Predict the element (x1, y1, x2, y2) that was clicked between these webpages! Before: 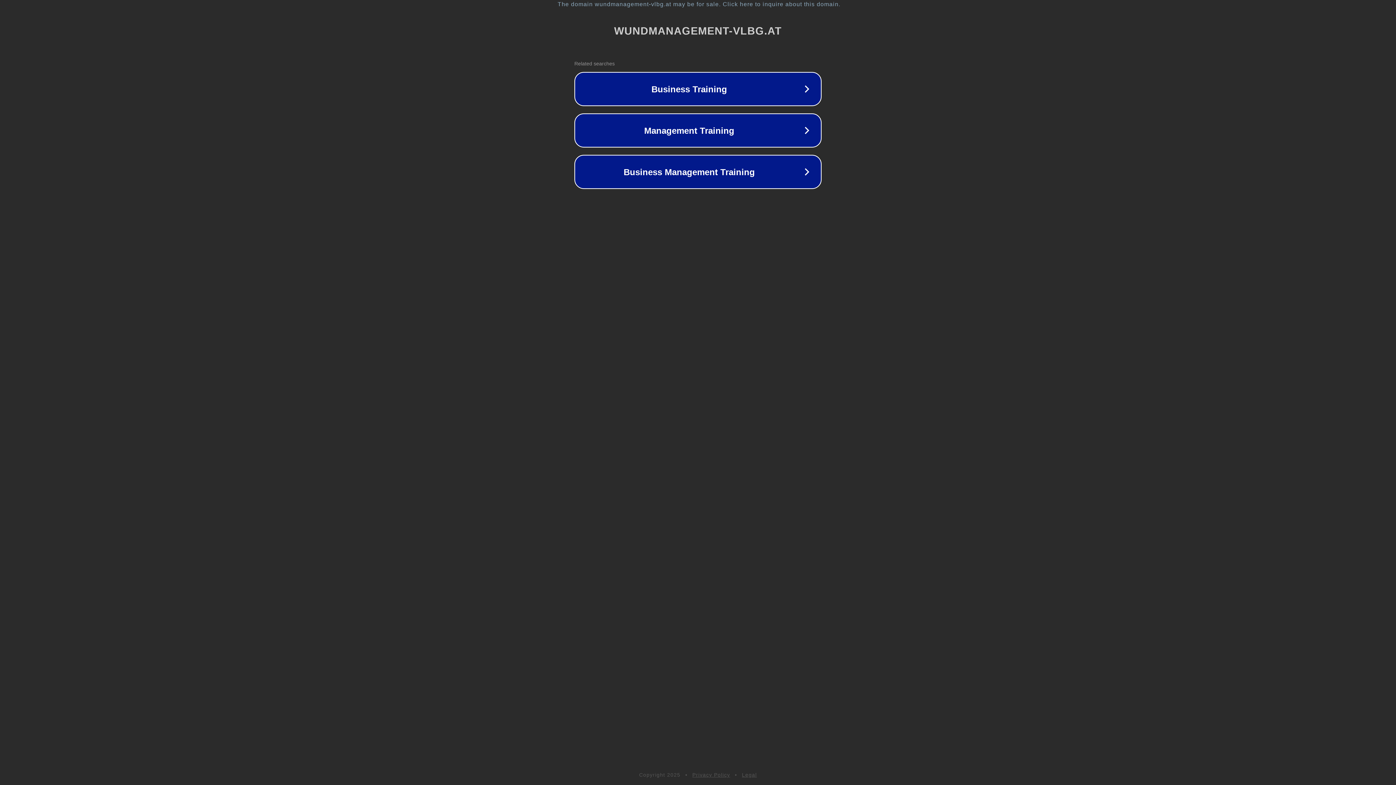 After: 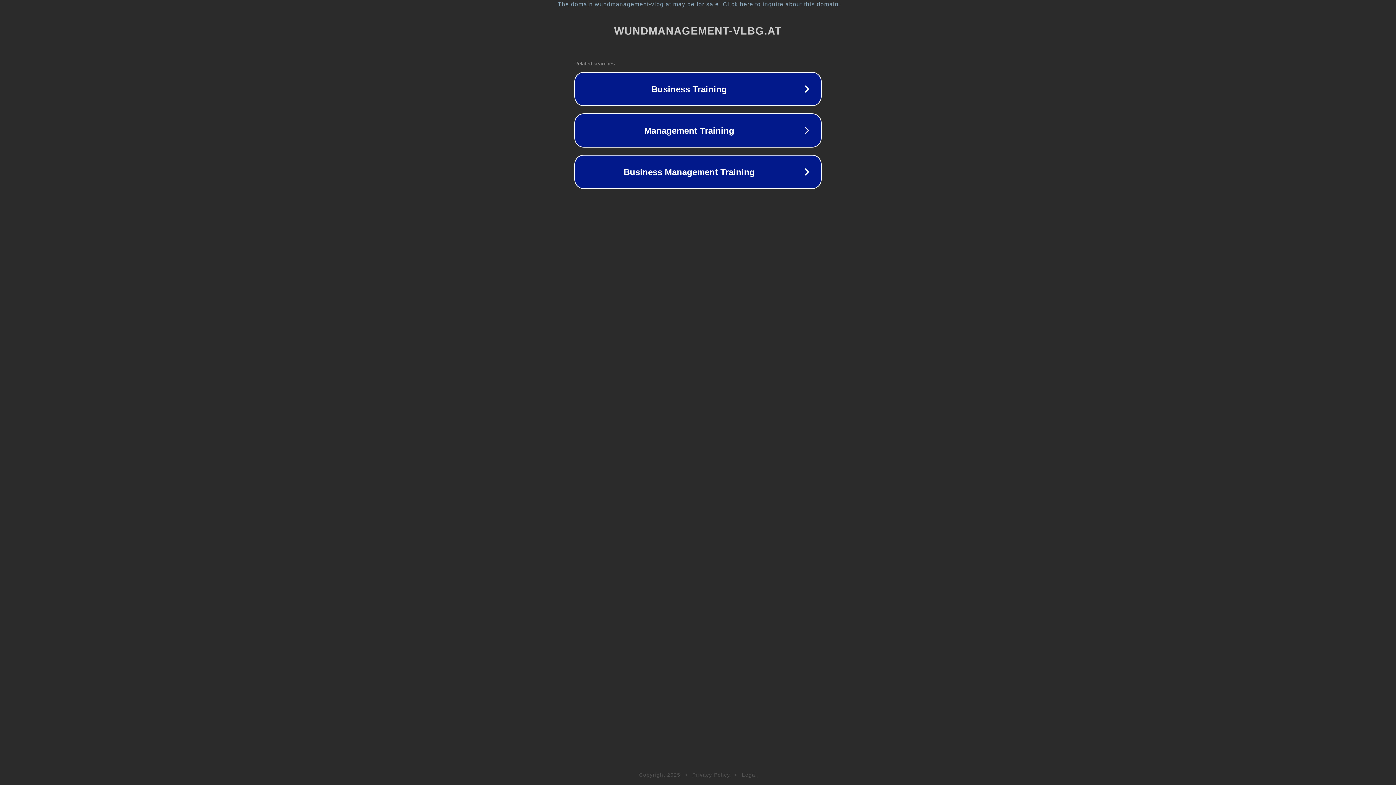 Action: bbox: (742, 772, 757, 778) label: Legal